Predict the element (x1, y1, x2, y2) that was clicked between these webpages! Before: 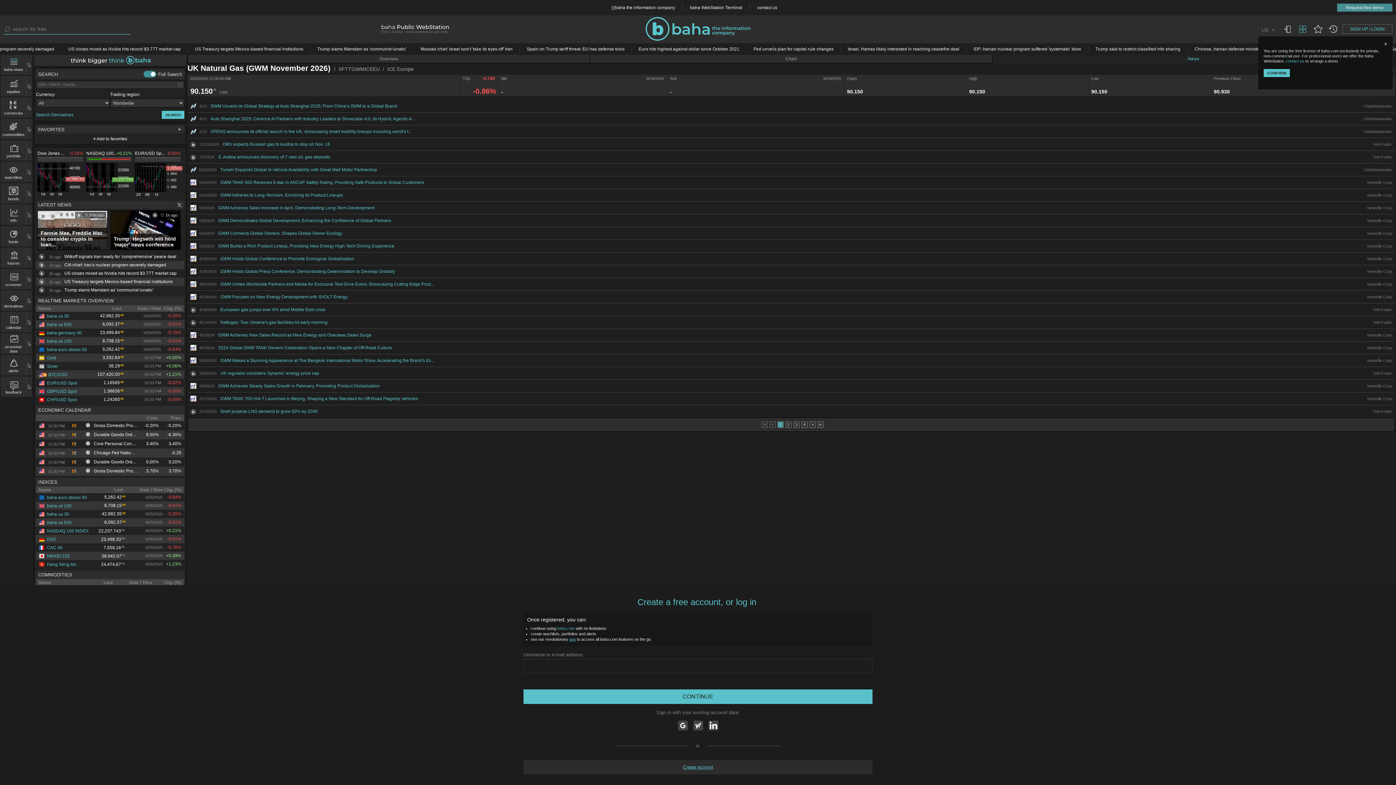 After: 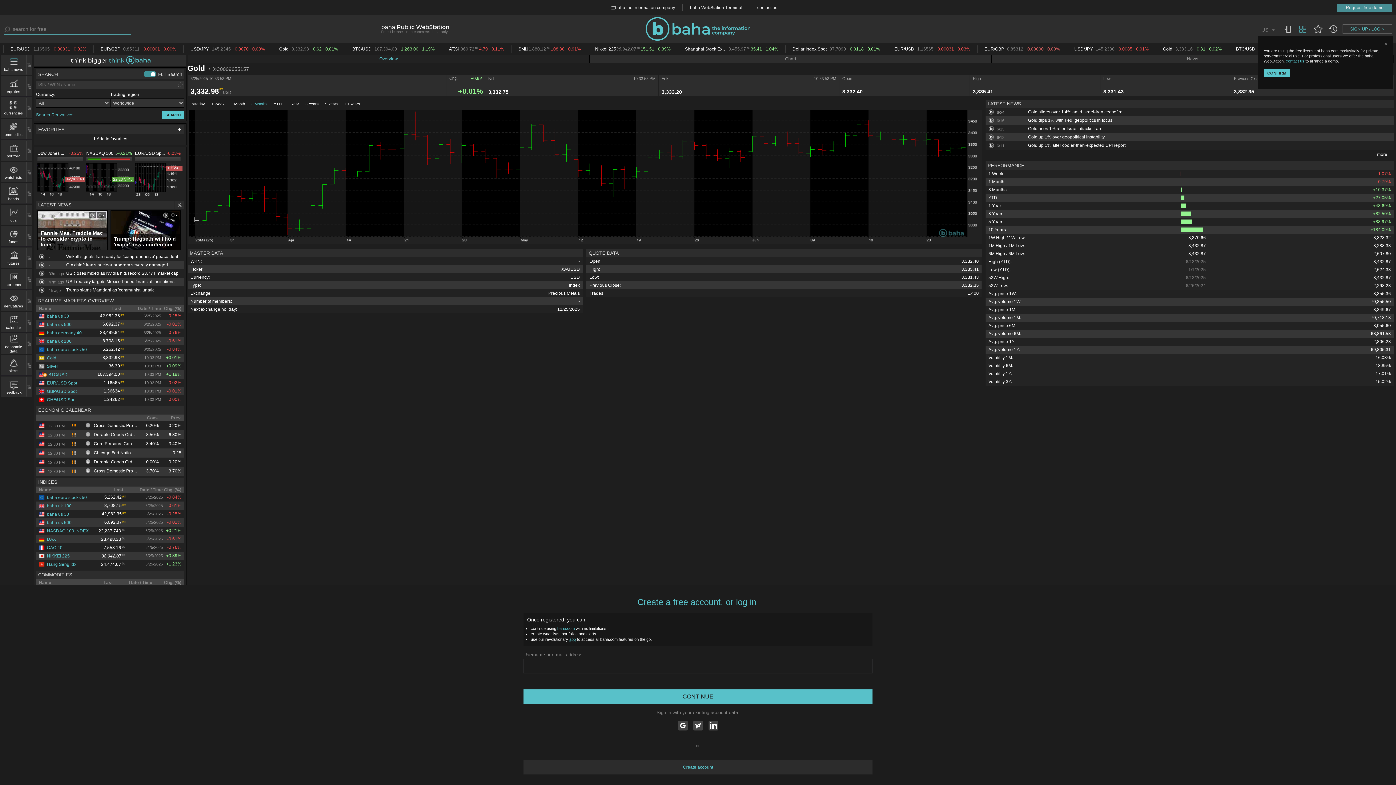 Action: label: Gold bbox: (38, 355, 56, 360)